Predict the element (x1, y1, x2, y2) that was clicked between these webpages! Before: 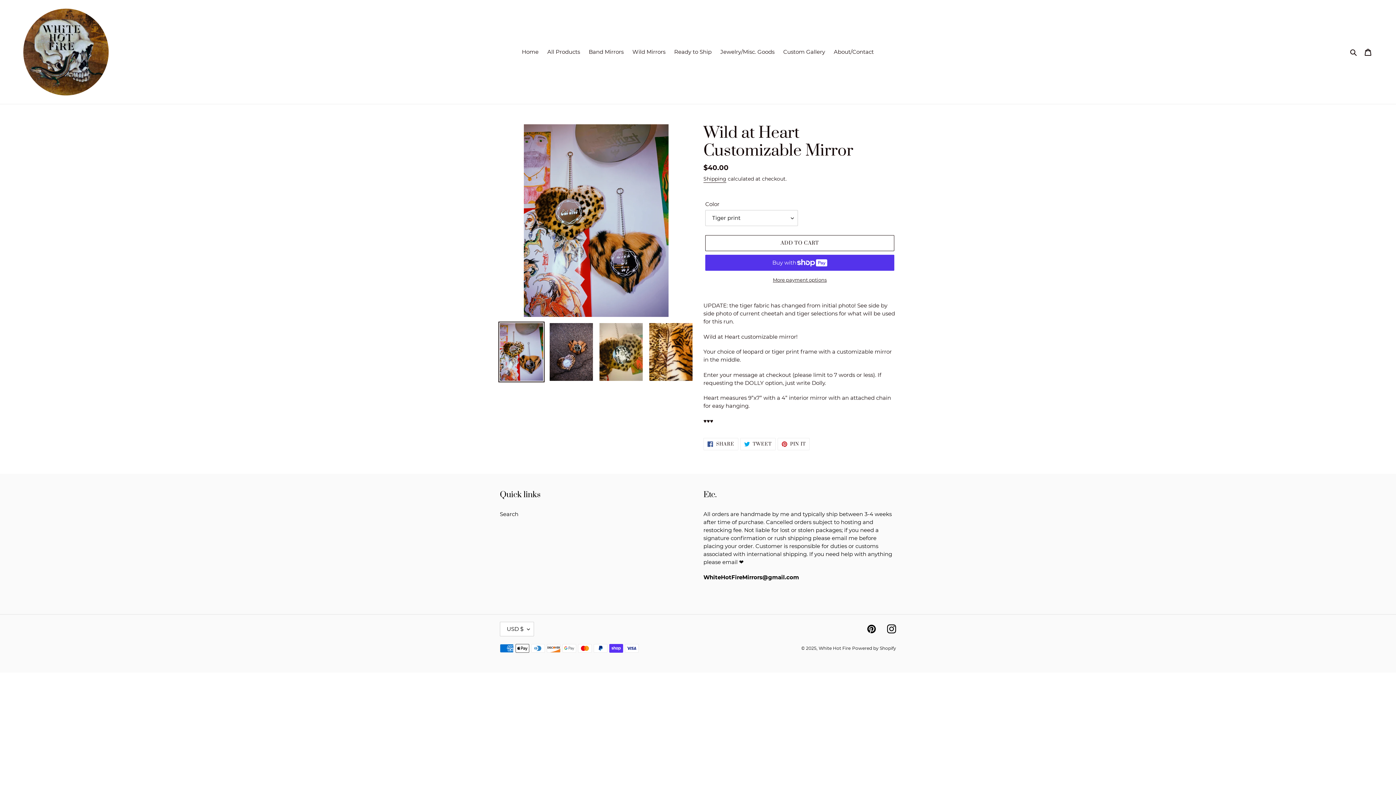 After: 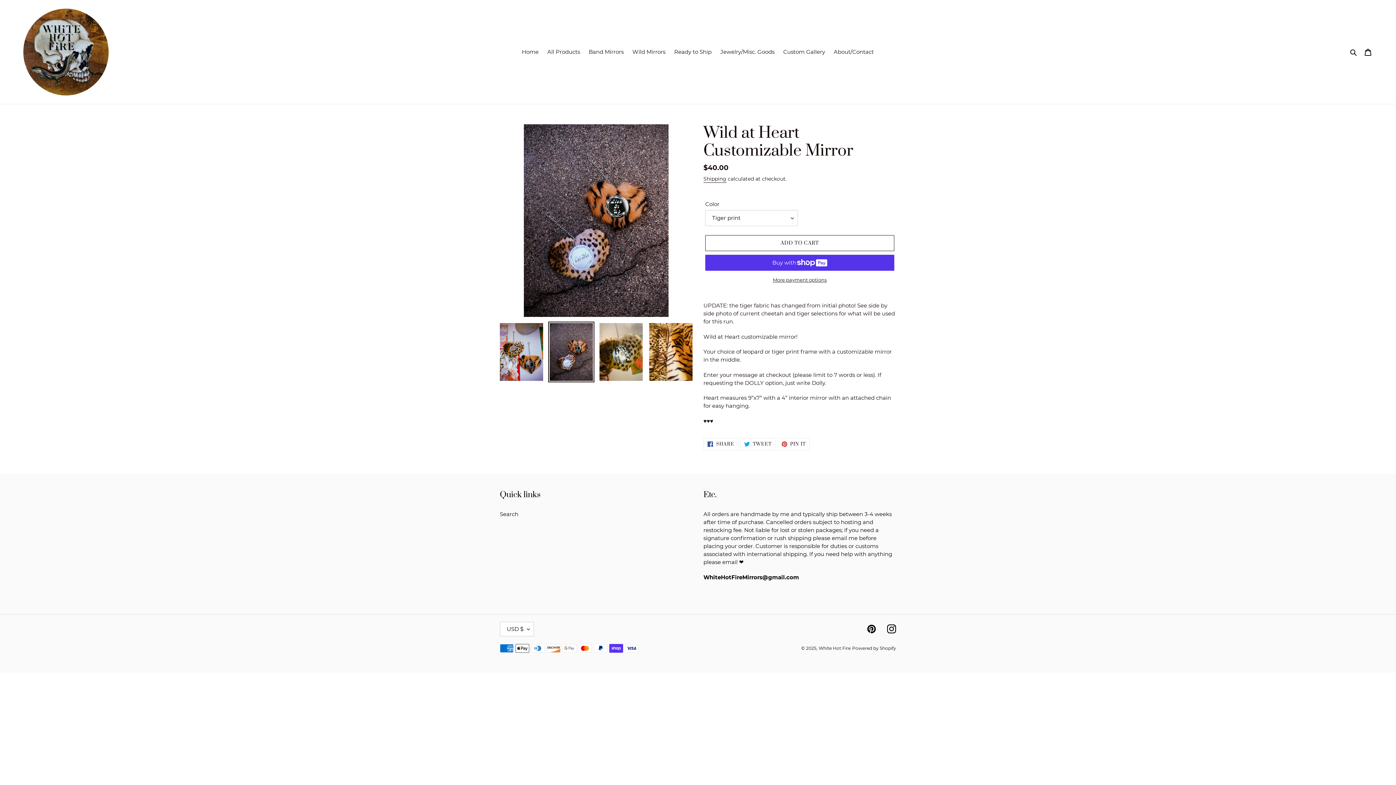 Action: bbox: (548, 321, 594, 382)